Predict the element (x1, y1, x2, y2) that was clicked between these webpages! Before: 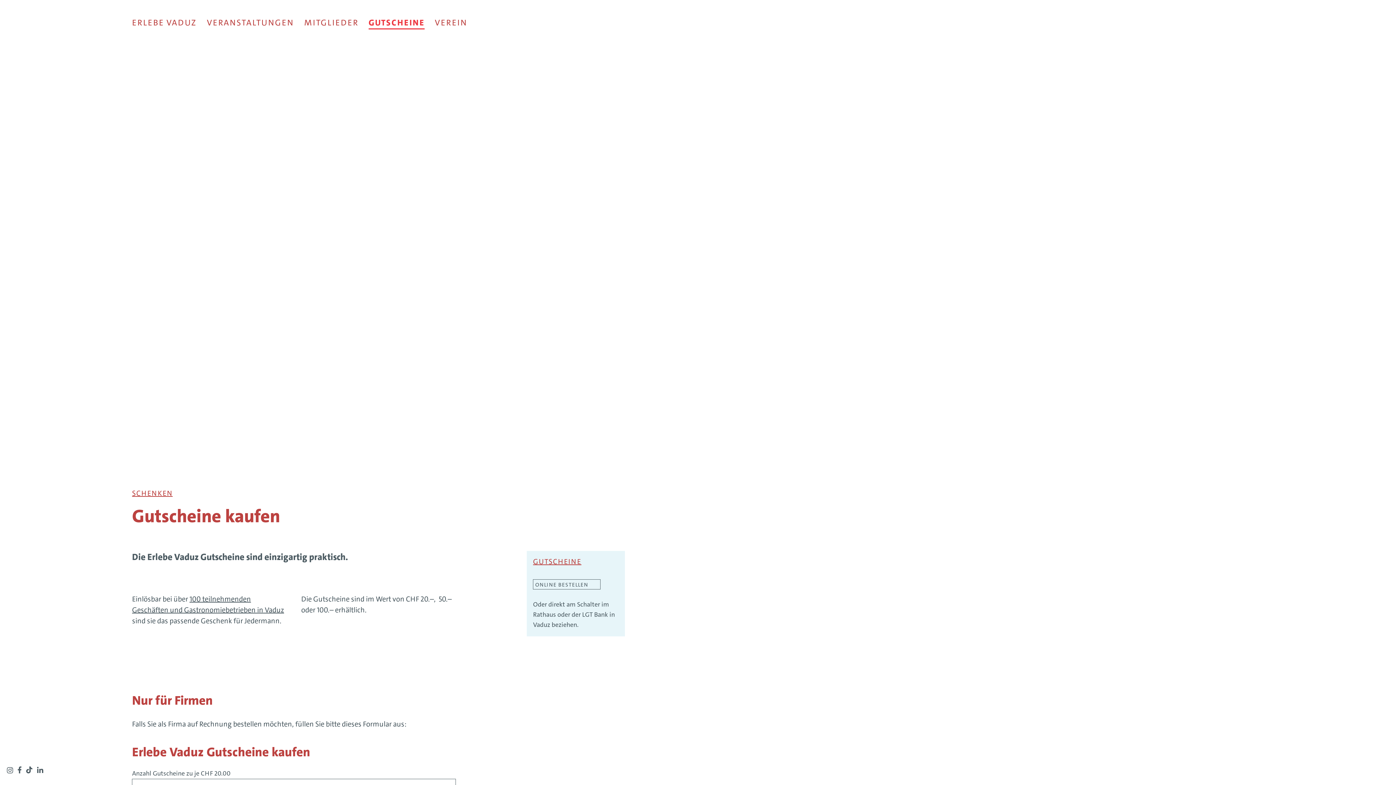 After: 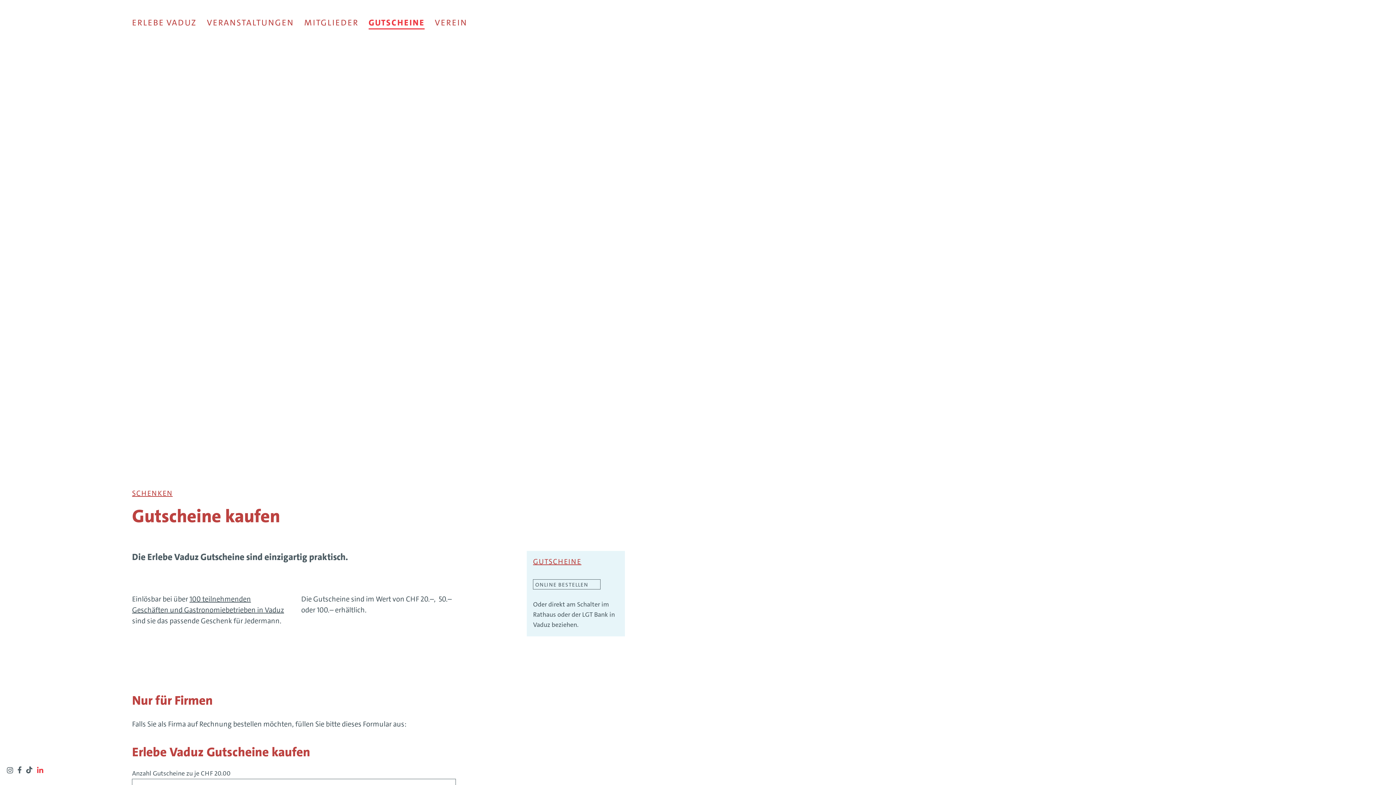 Action: bbox: (35, 765, 45, 775)